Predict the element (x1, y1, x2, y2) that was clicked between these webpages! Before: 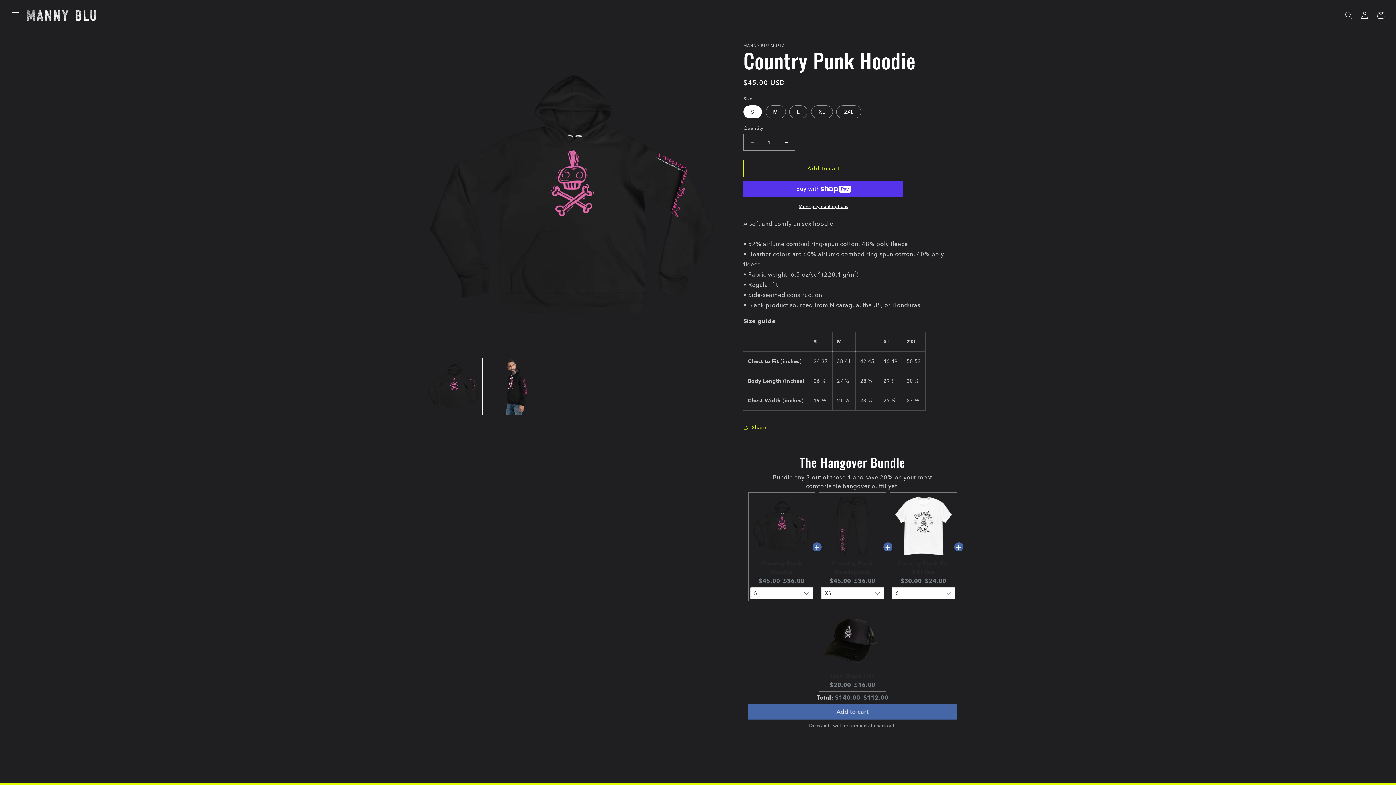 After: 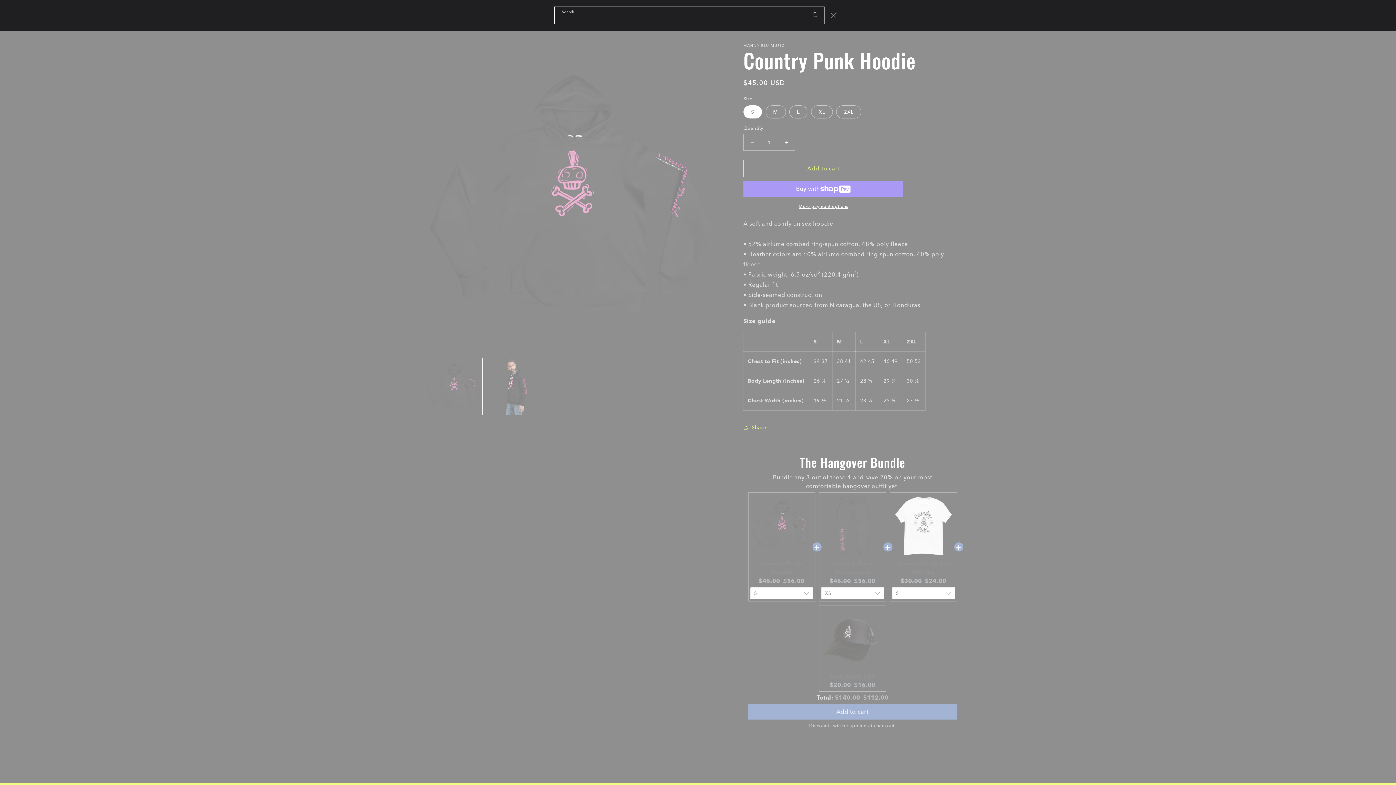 Action: bbox: (1341, 7, 1357, 23) label: Search